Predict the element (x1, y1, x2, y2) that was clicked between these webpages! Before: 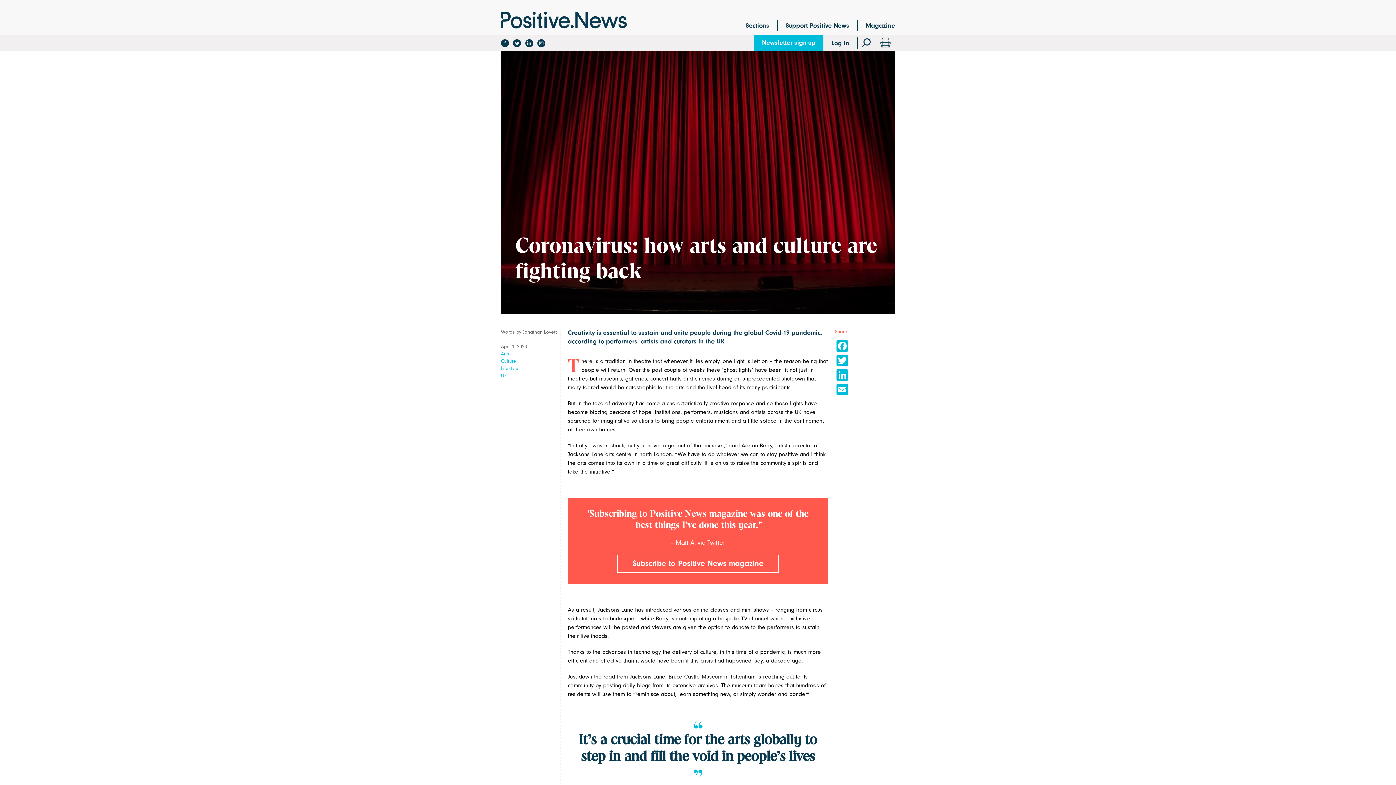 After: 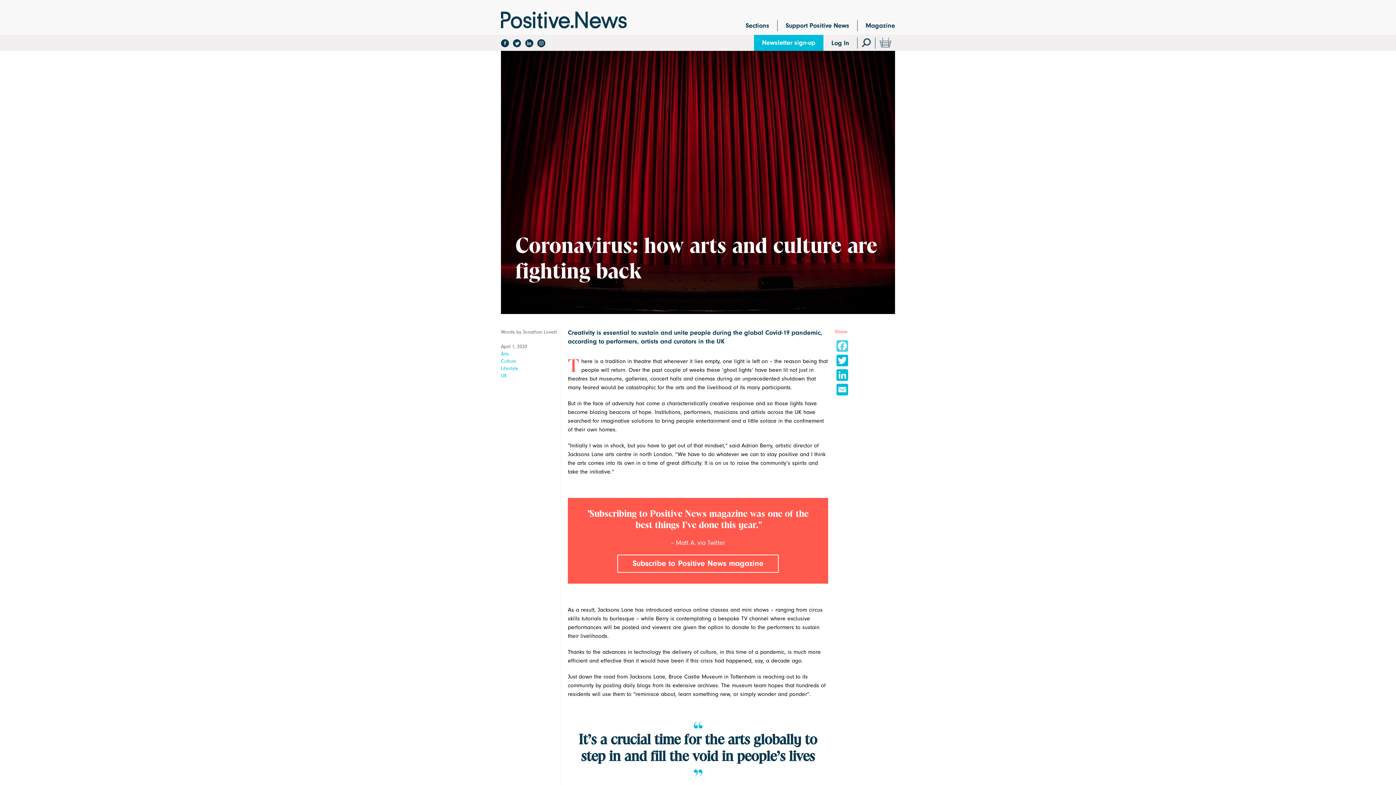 Action: label: Facebook bbox: (835, 338, 849, 353)